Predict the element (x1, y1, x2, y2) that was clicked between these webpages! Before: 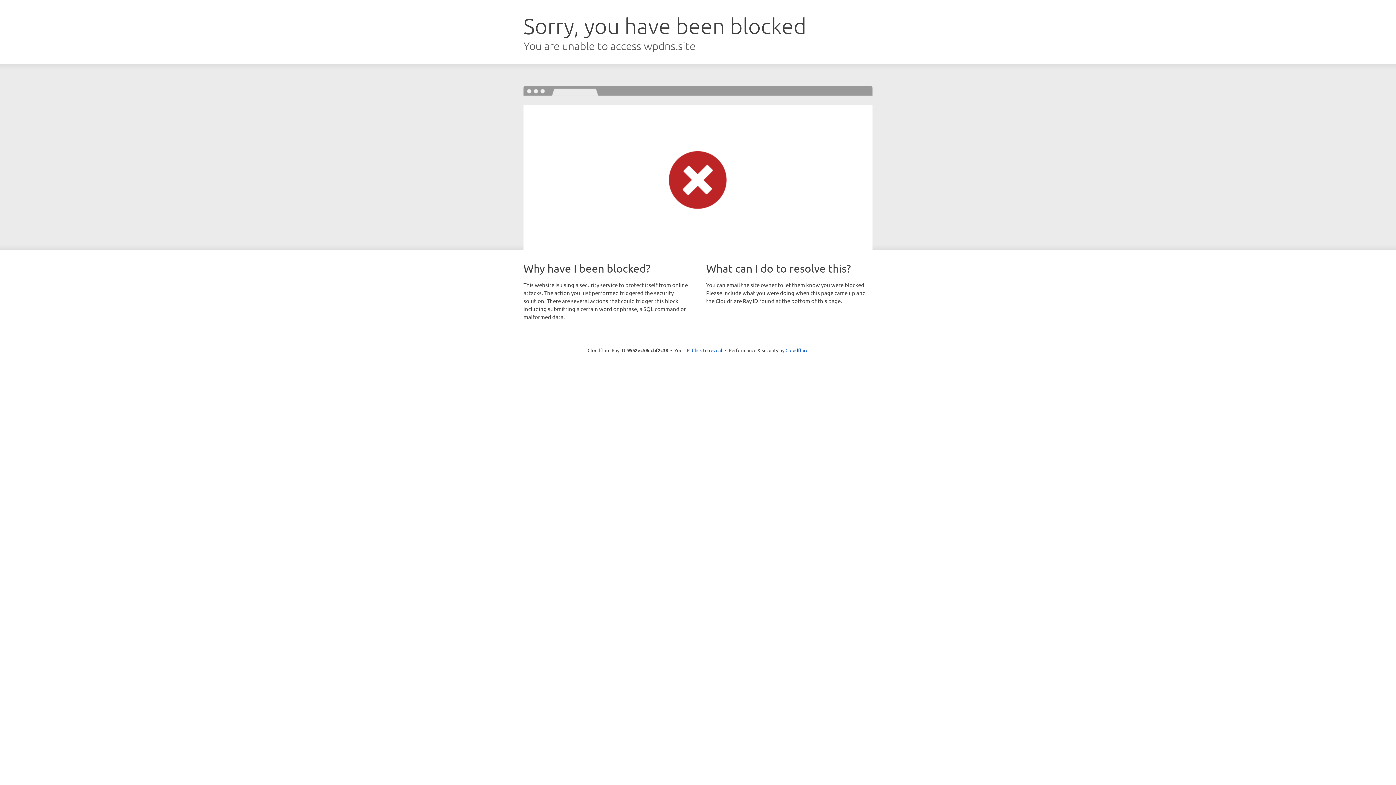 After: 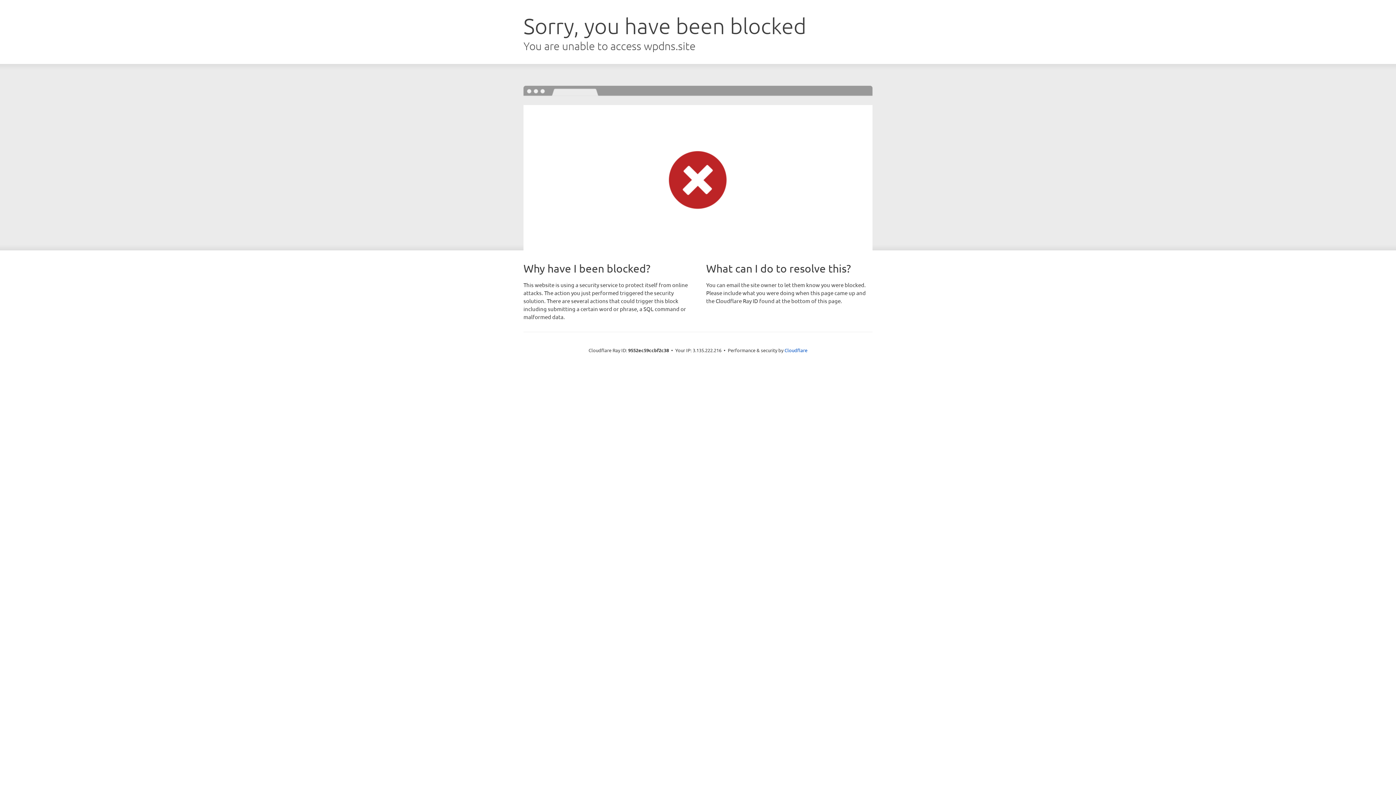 Action: bbox: (692, 346, 722, 353) label: Click to reveal